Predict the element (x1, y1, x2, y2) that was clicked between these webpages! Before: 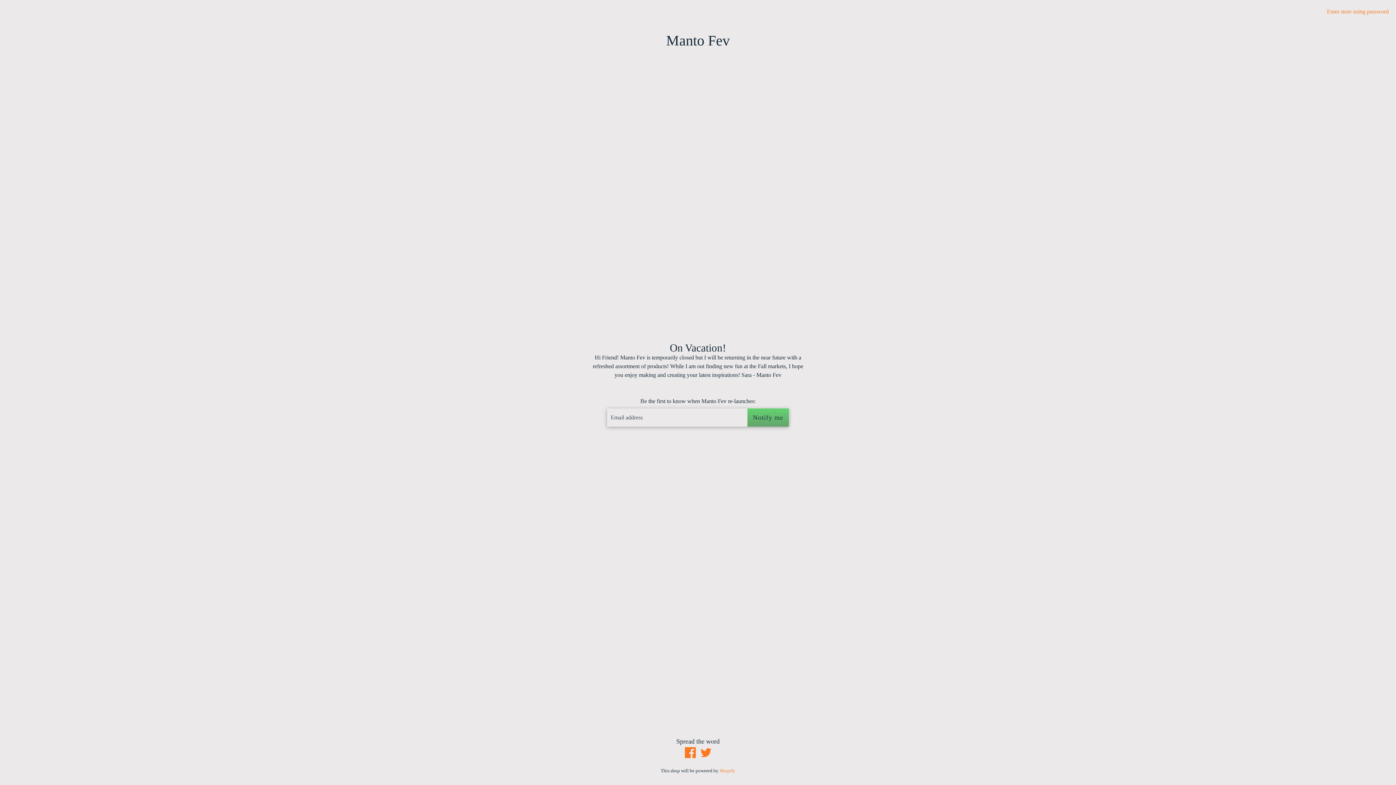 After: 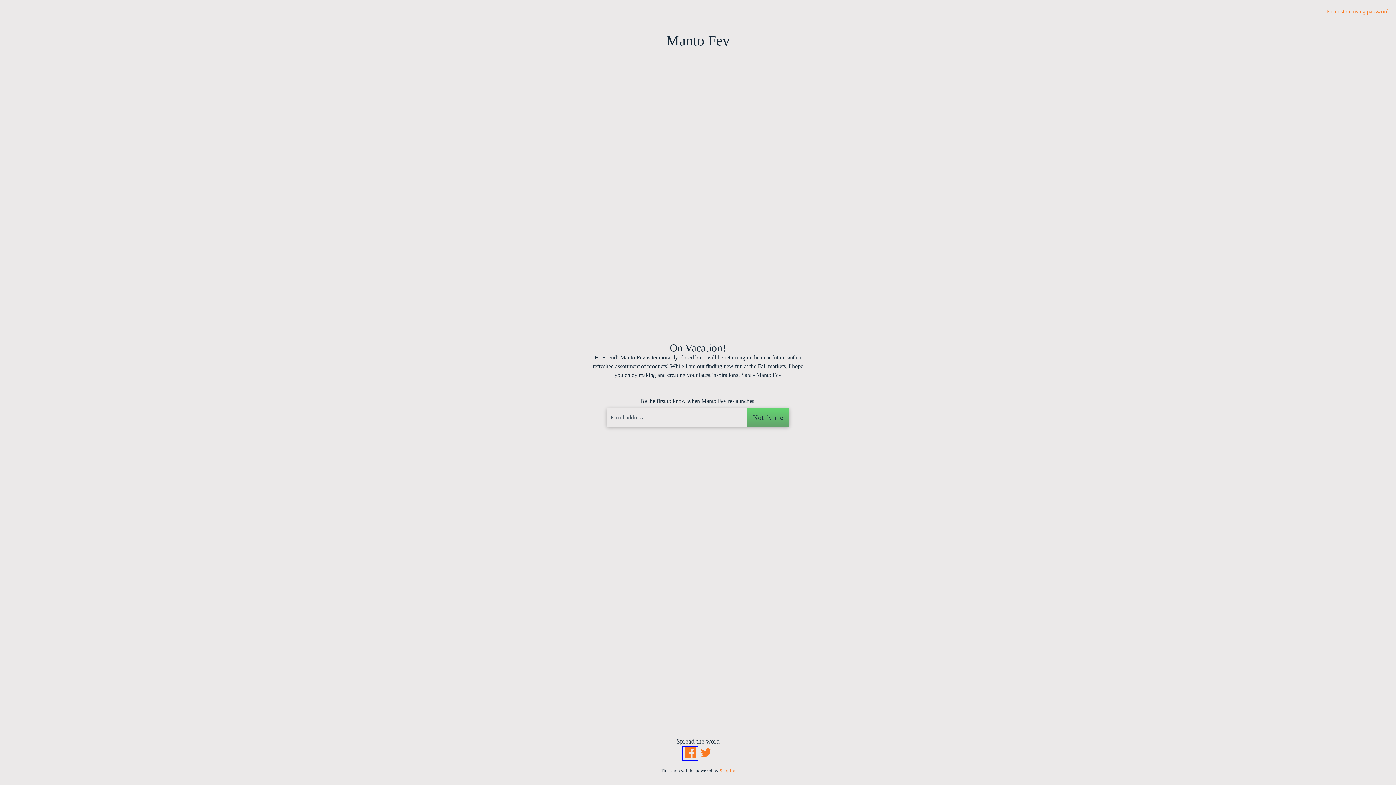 Action: bbox: (683, 747, 697, 760)